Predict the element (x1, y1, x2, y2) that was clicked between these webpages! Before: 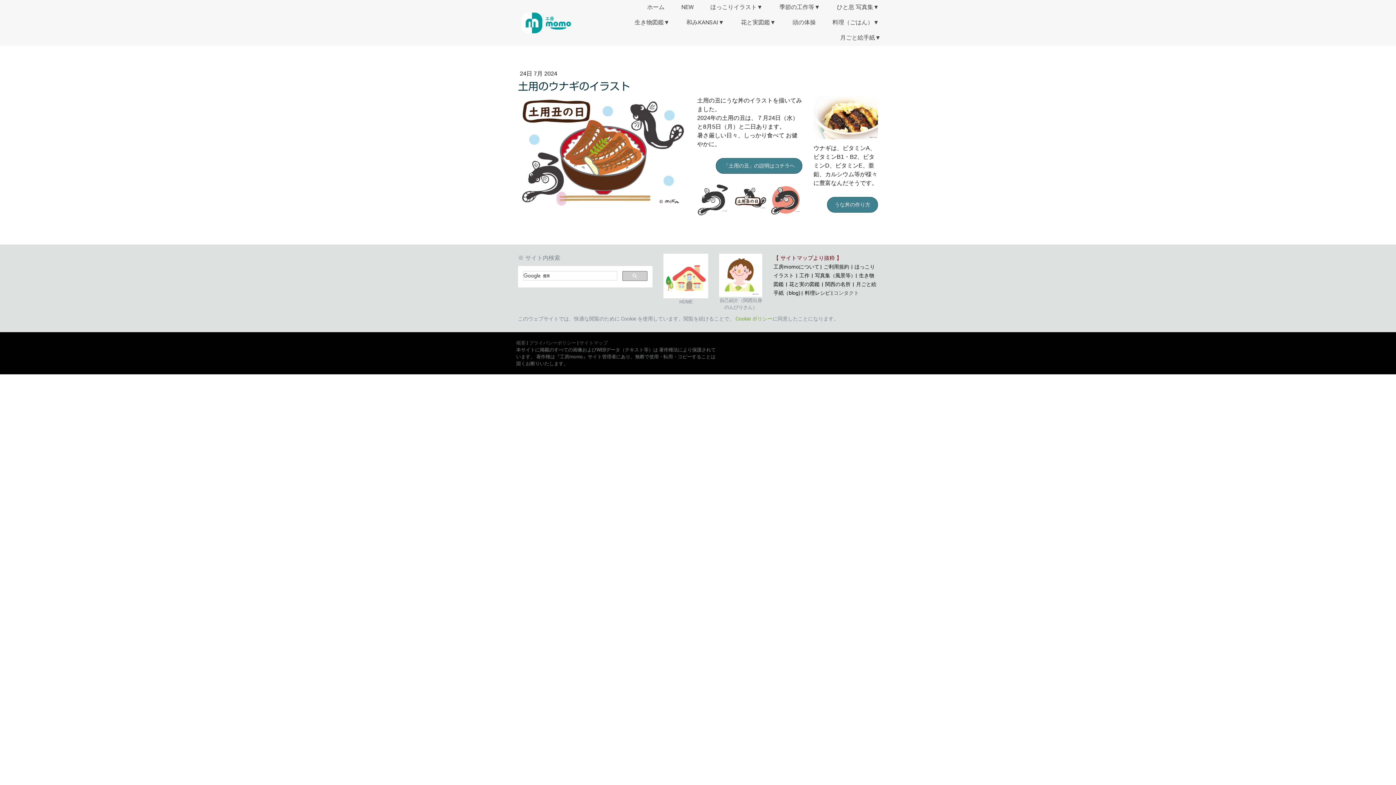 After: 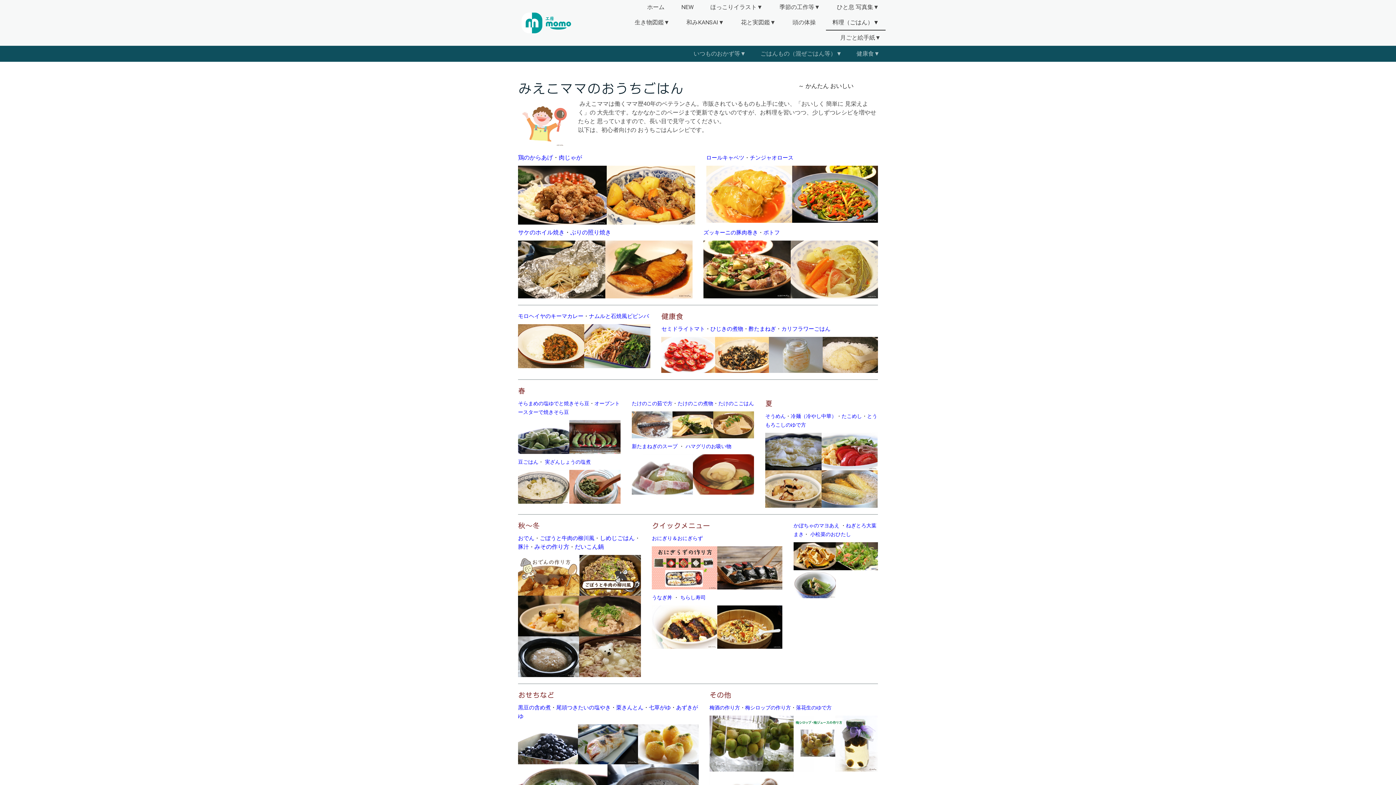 Action: label: 料理レシピ bbox: (804, 290, 830, 296)